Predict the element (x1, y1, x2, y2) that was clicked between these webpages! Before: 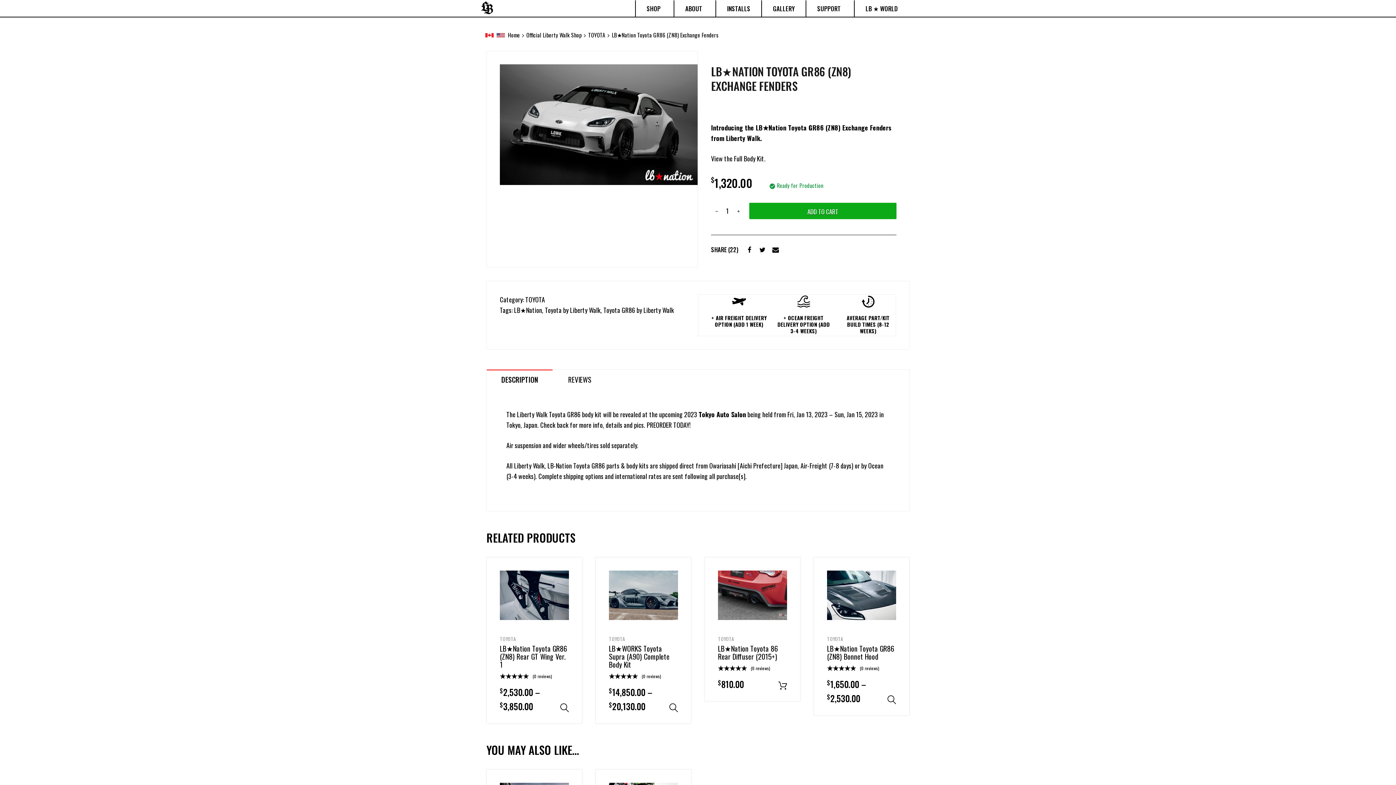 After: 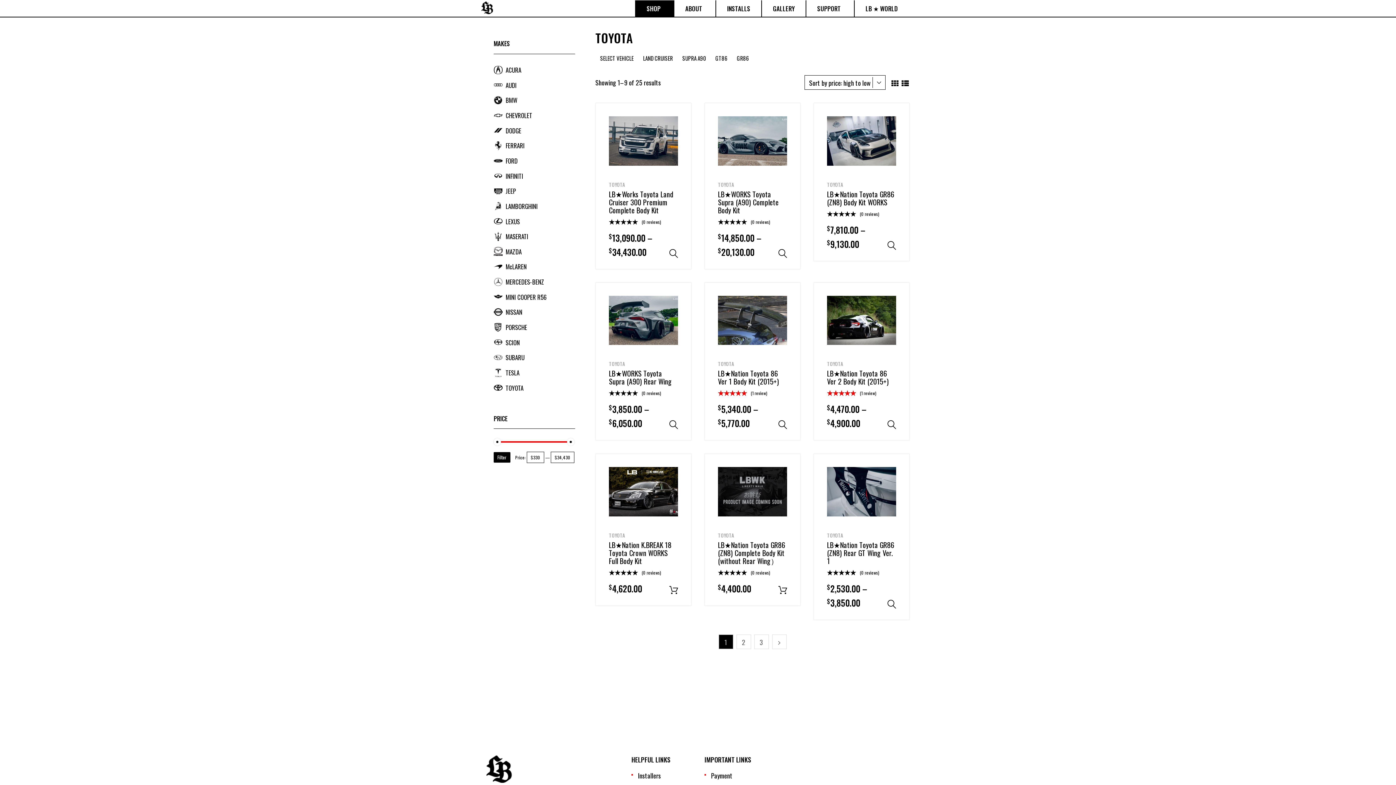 Action: bbox: (500, 635, 516, 642) label: TOYOTA